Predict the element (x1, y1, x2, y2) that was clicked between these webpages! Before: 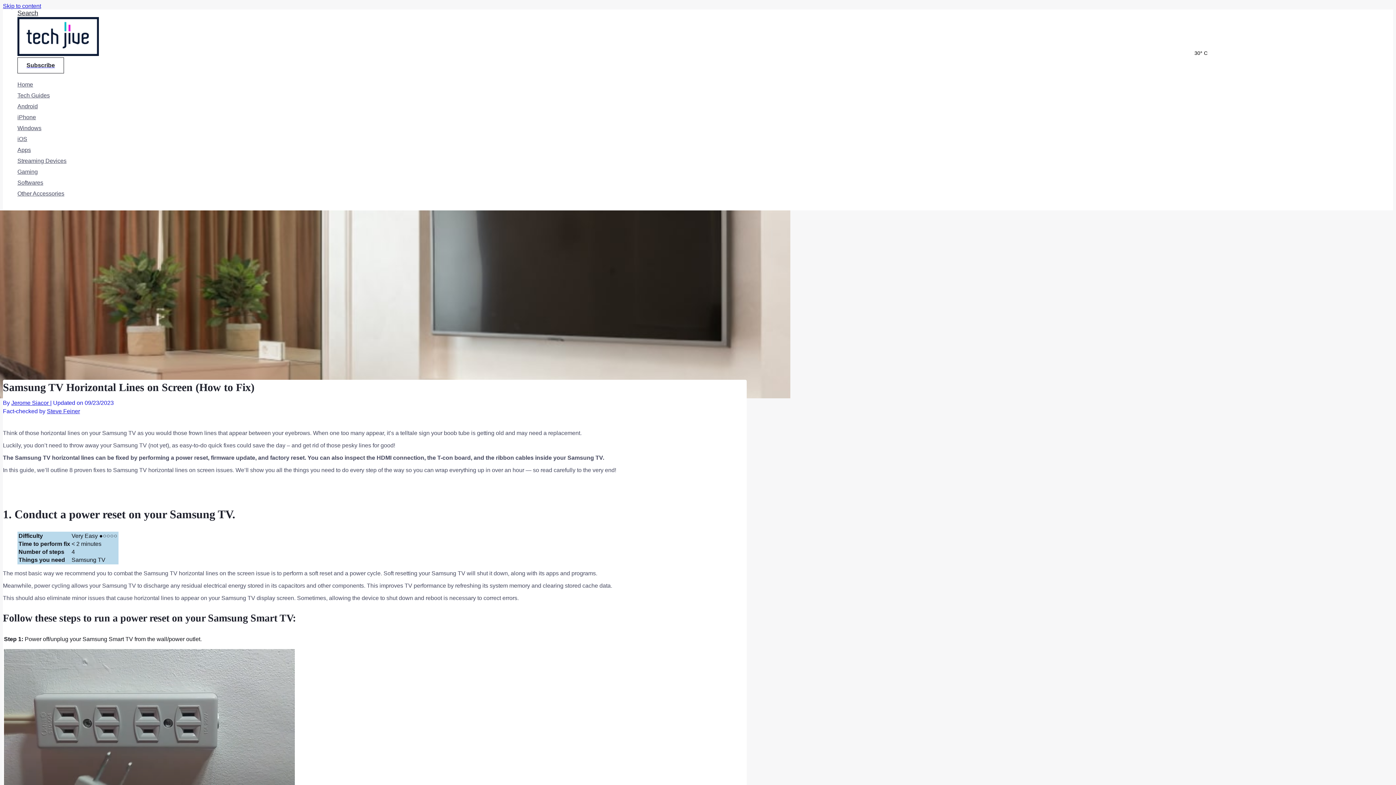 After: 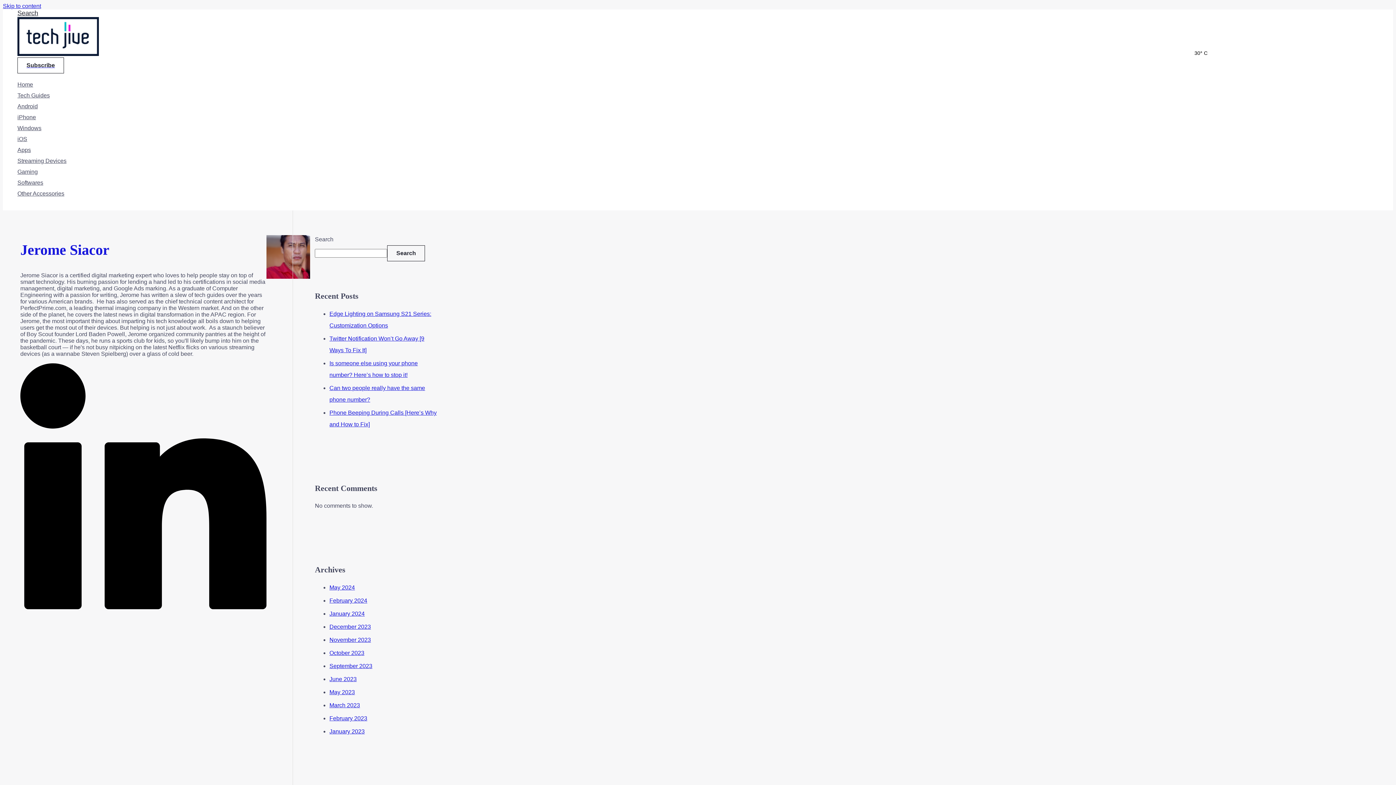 Action: label: Jerome Siacor  bbox: (11, 399, 50, 406)